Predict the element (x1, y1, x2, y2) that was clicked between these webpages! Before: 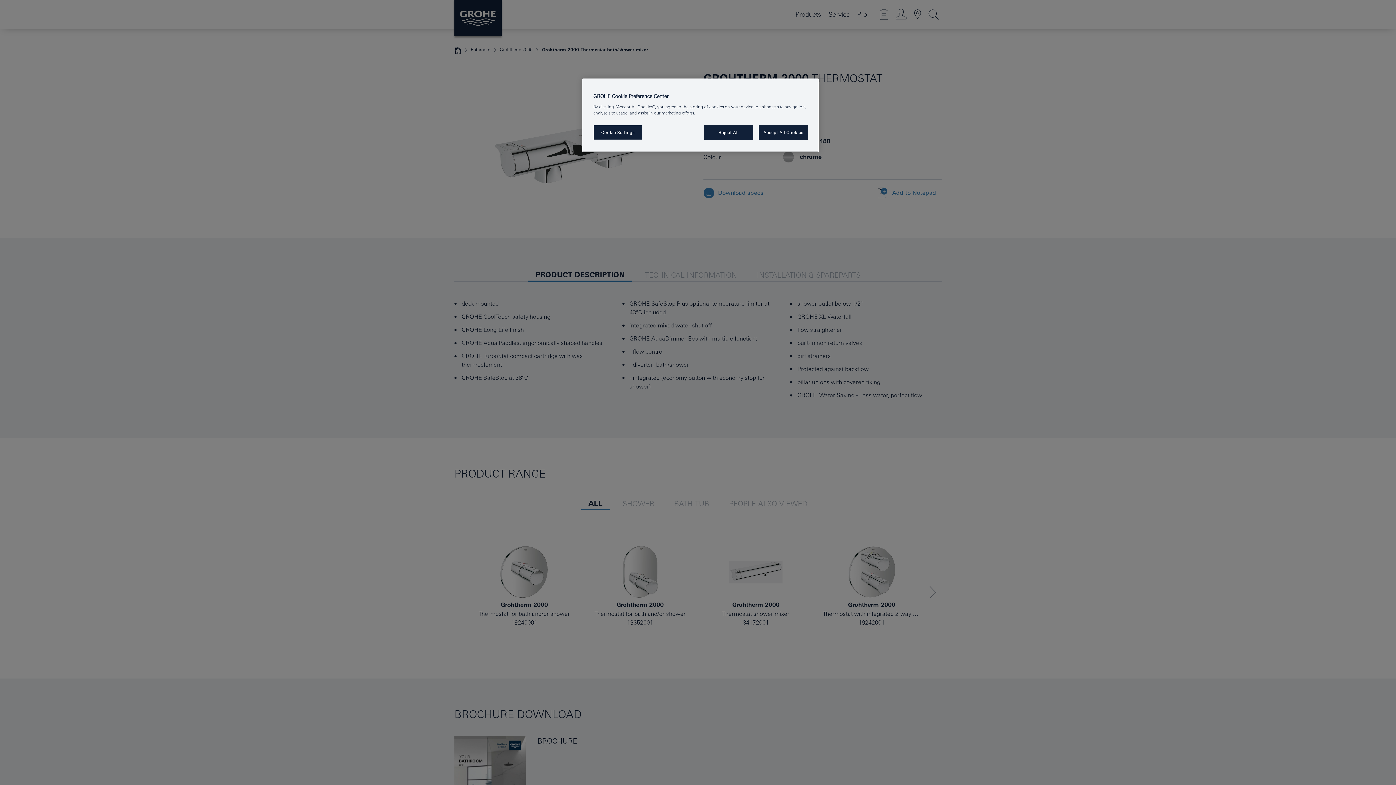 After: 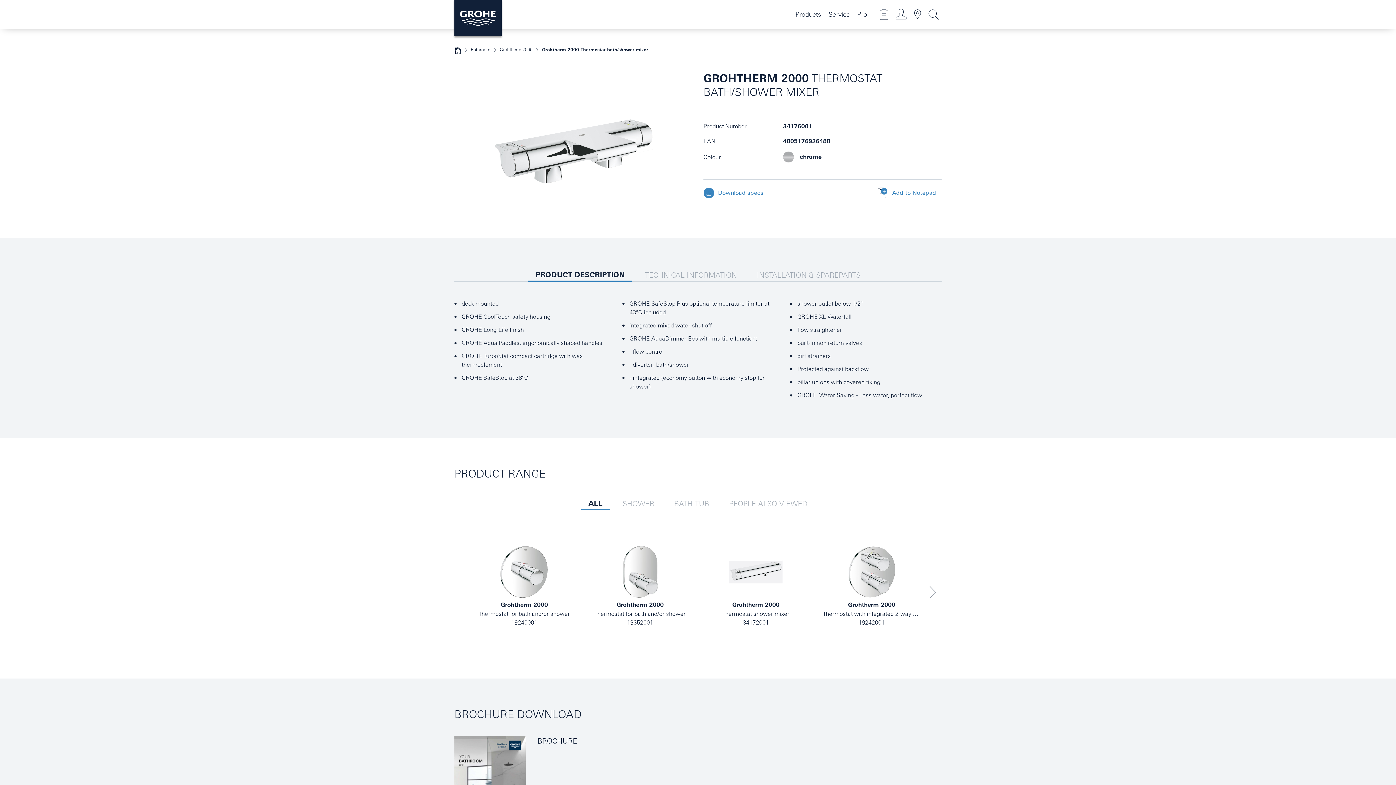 Action: label: Reject All bbox: (704, 125, 753, 140)